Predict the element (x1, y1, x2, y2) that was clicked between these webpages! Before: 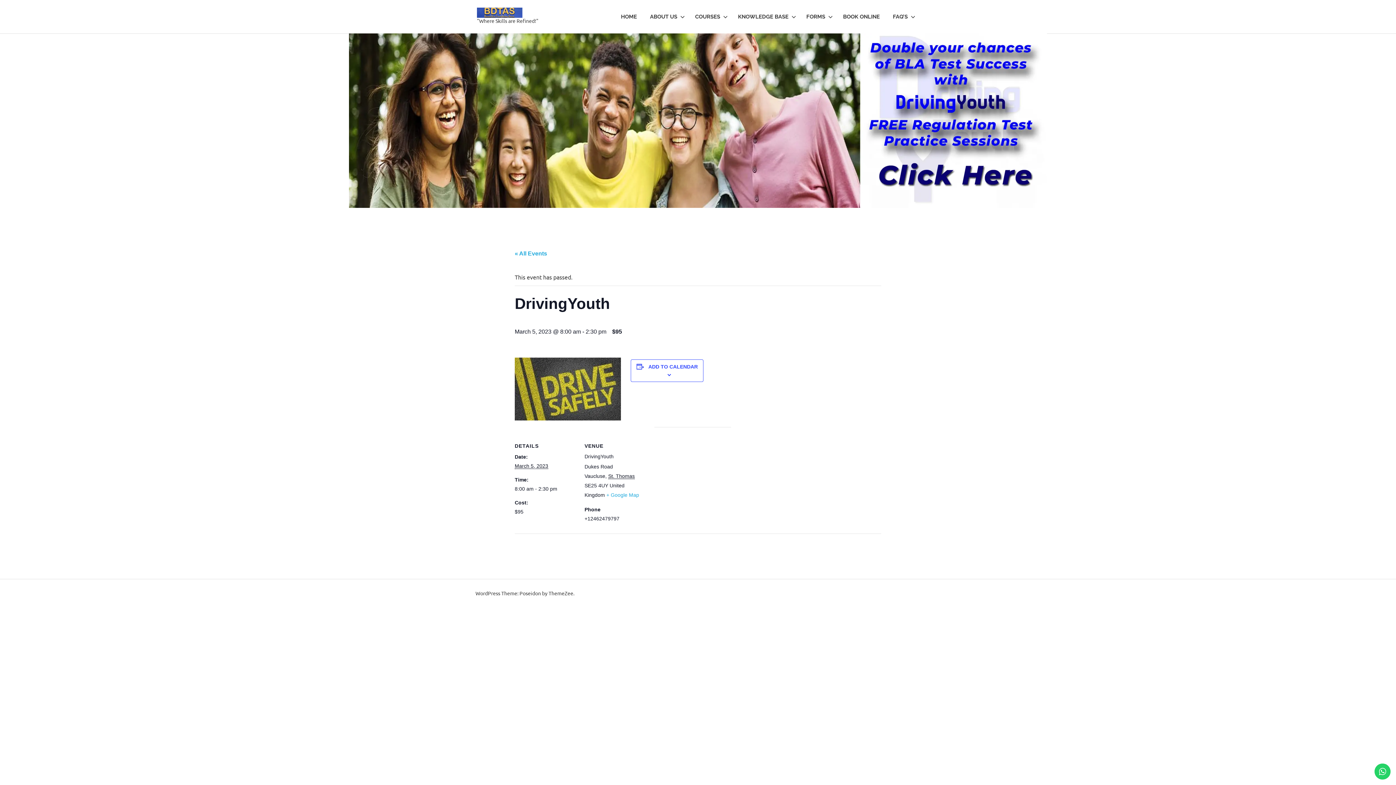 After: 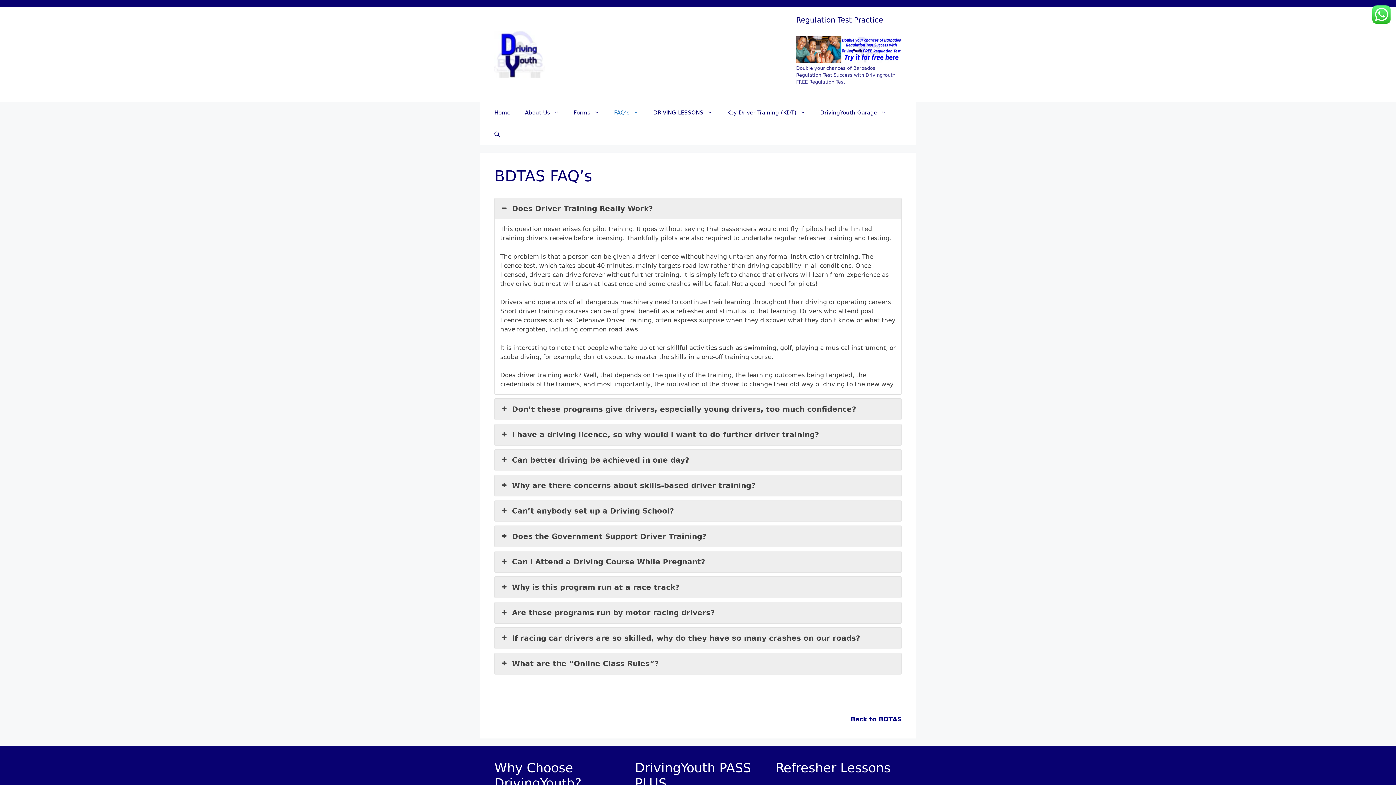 Action: label: FAQ’S bbox: (886, 6, 919, 27)